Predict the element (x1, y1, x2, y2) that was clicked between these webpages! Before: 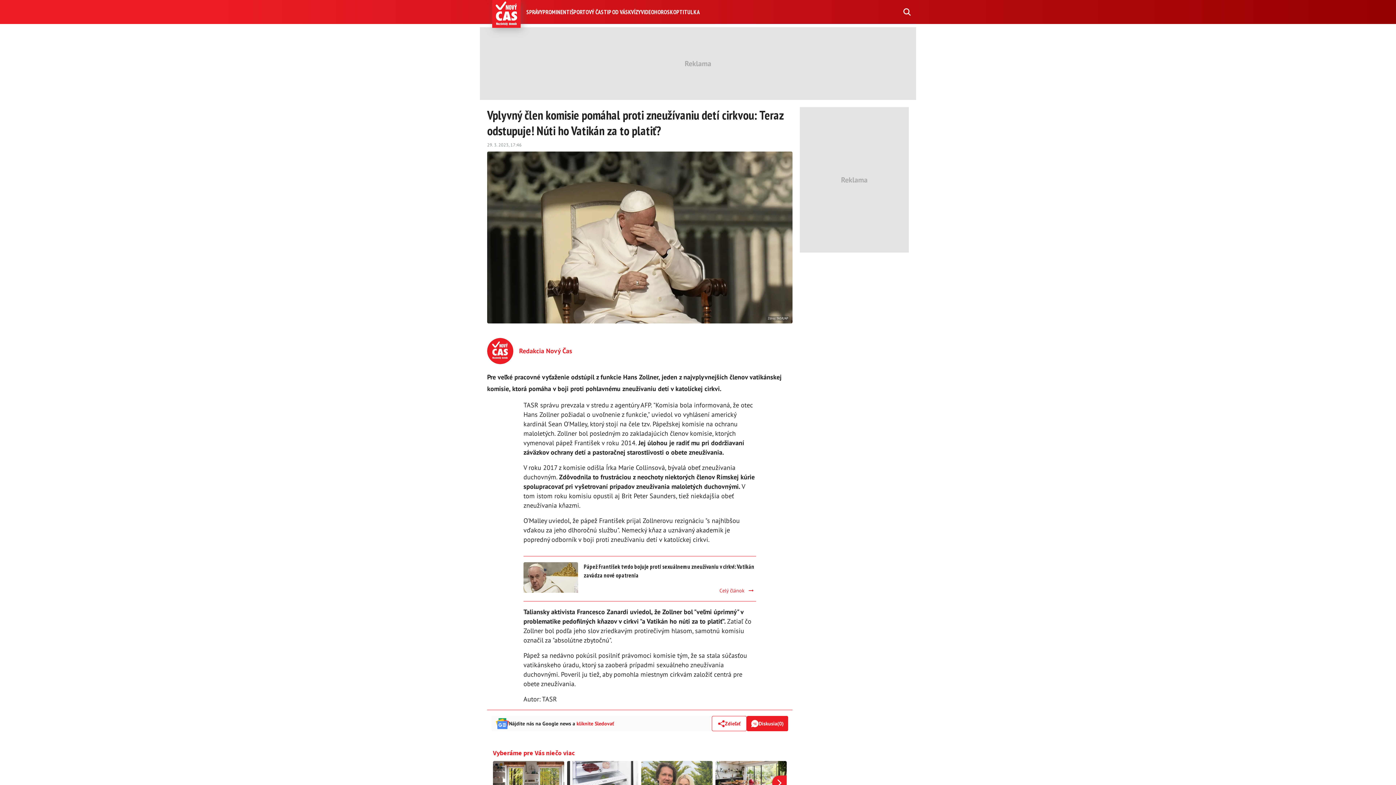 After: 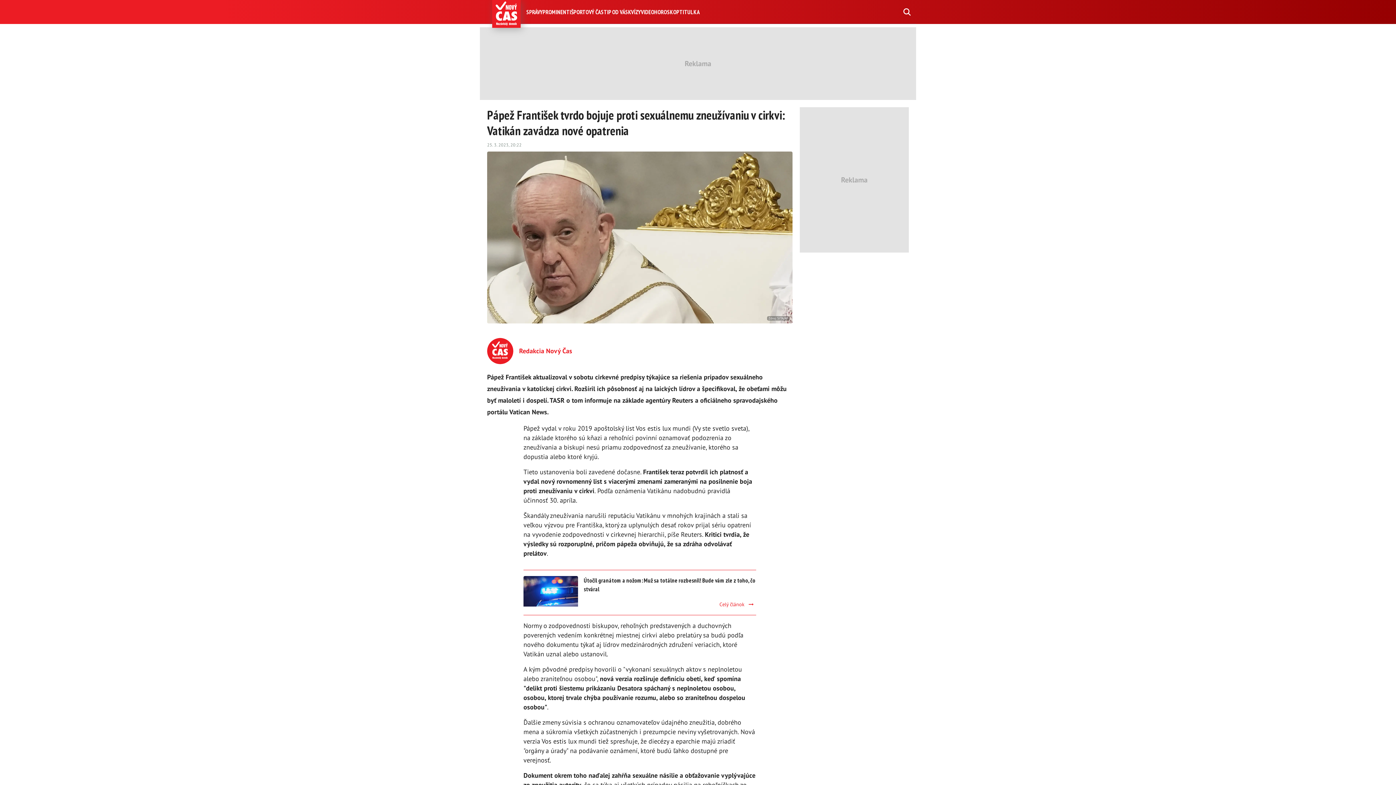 Action: bbox: (523, 562, 578, 595)